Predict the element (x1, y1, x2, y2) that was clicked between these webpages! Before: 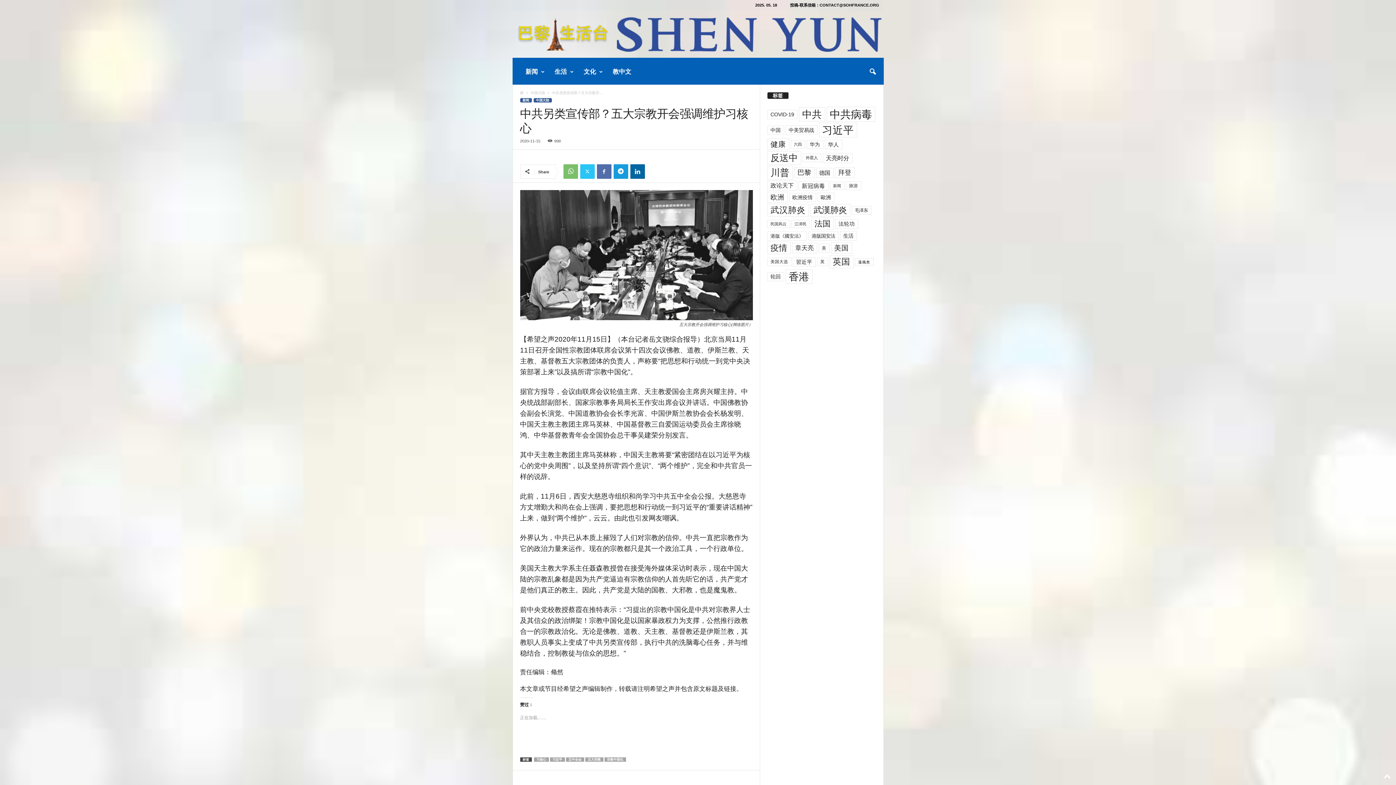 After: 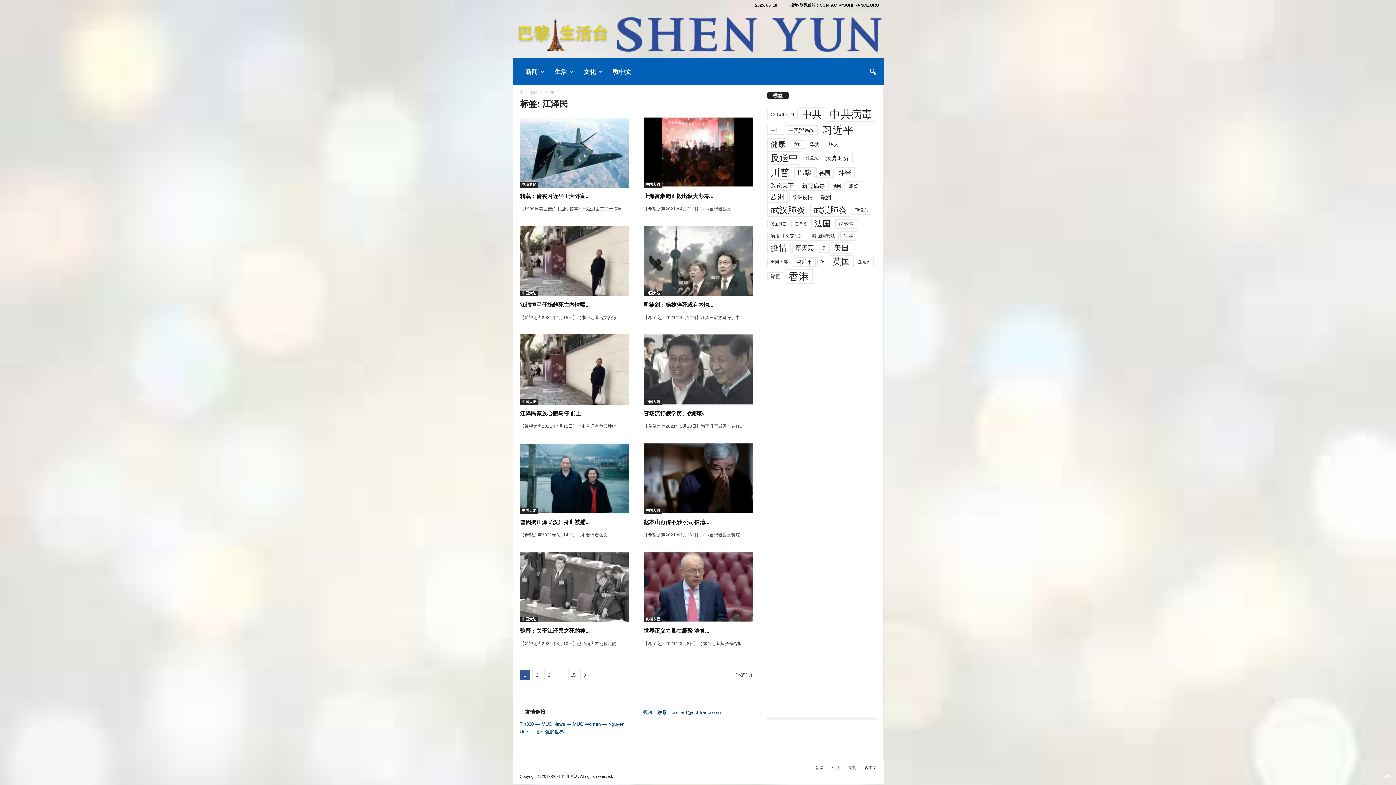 Action: bbox: (791, 220, 810, 228) label: 江泽民 (141 项)